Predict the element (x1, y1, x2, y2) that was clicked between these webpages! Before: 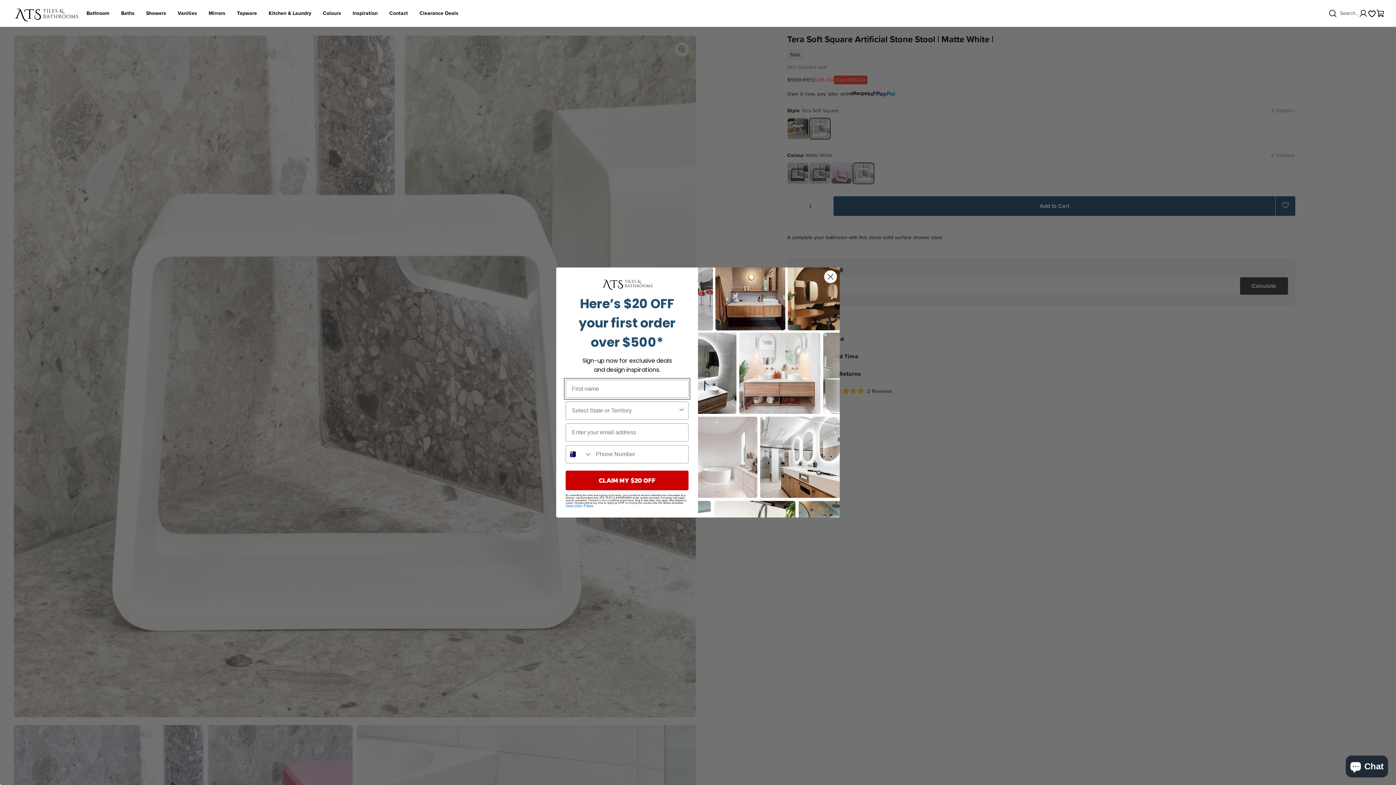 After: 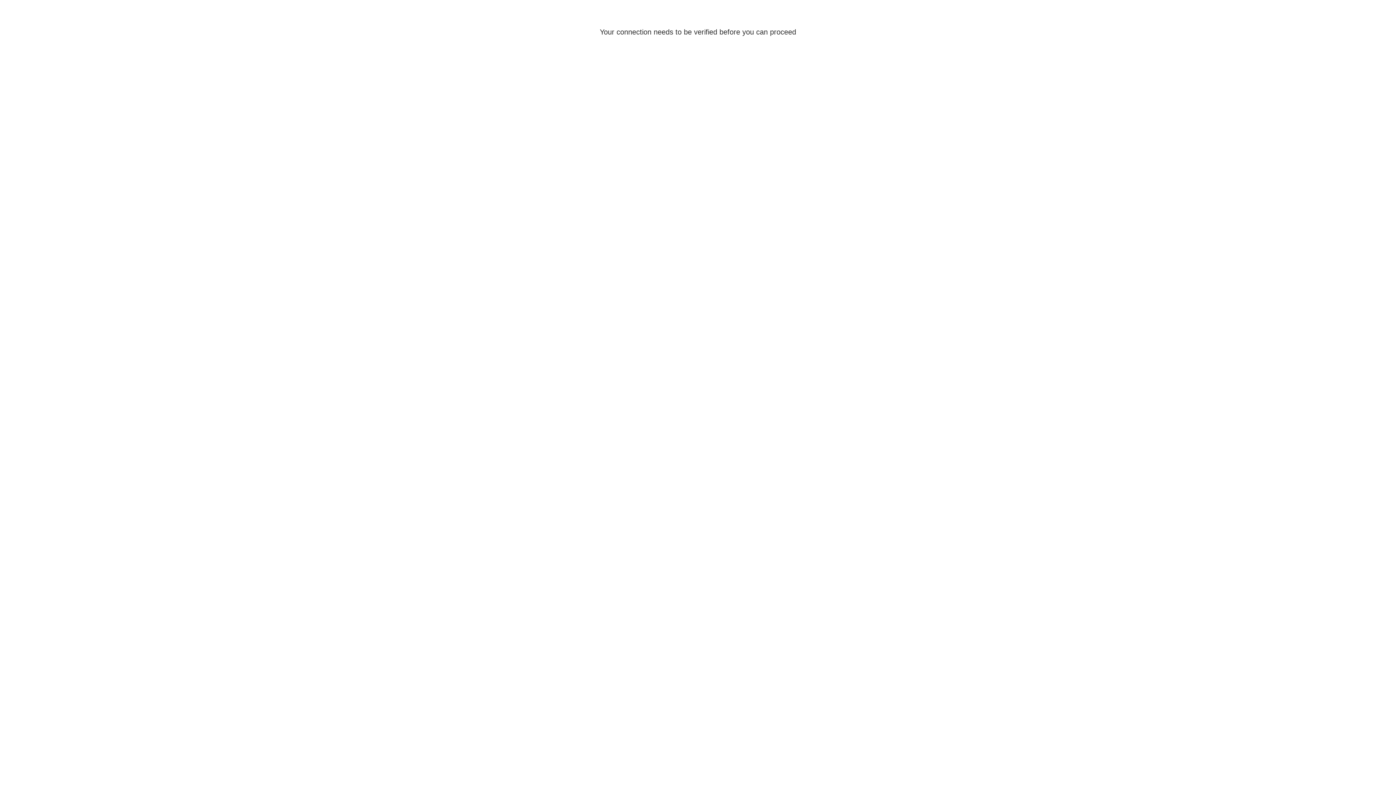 Action: label: Log in bbox: (1359, 9, 1368, 17)